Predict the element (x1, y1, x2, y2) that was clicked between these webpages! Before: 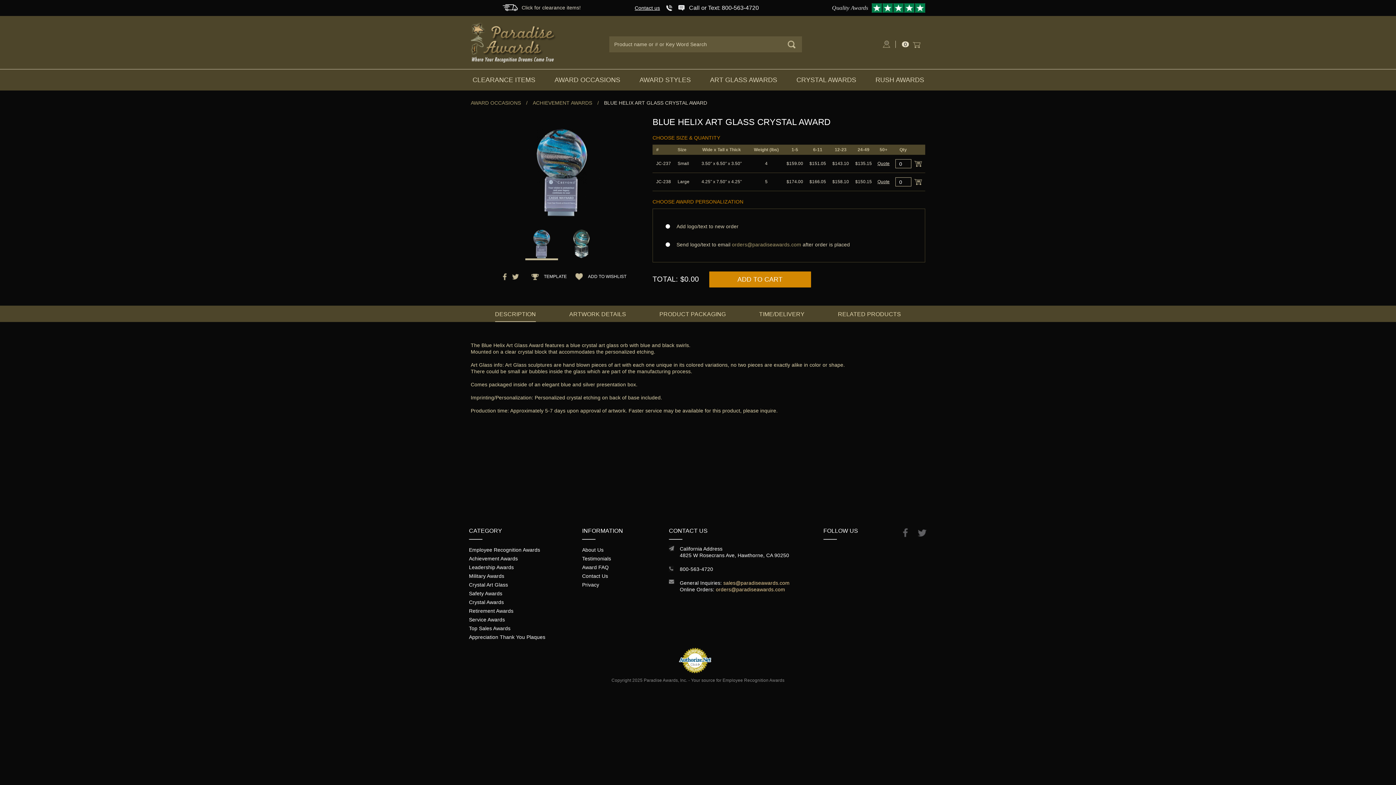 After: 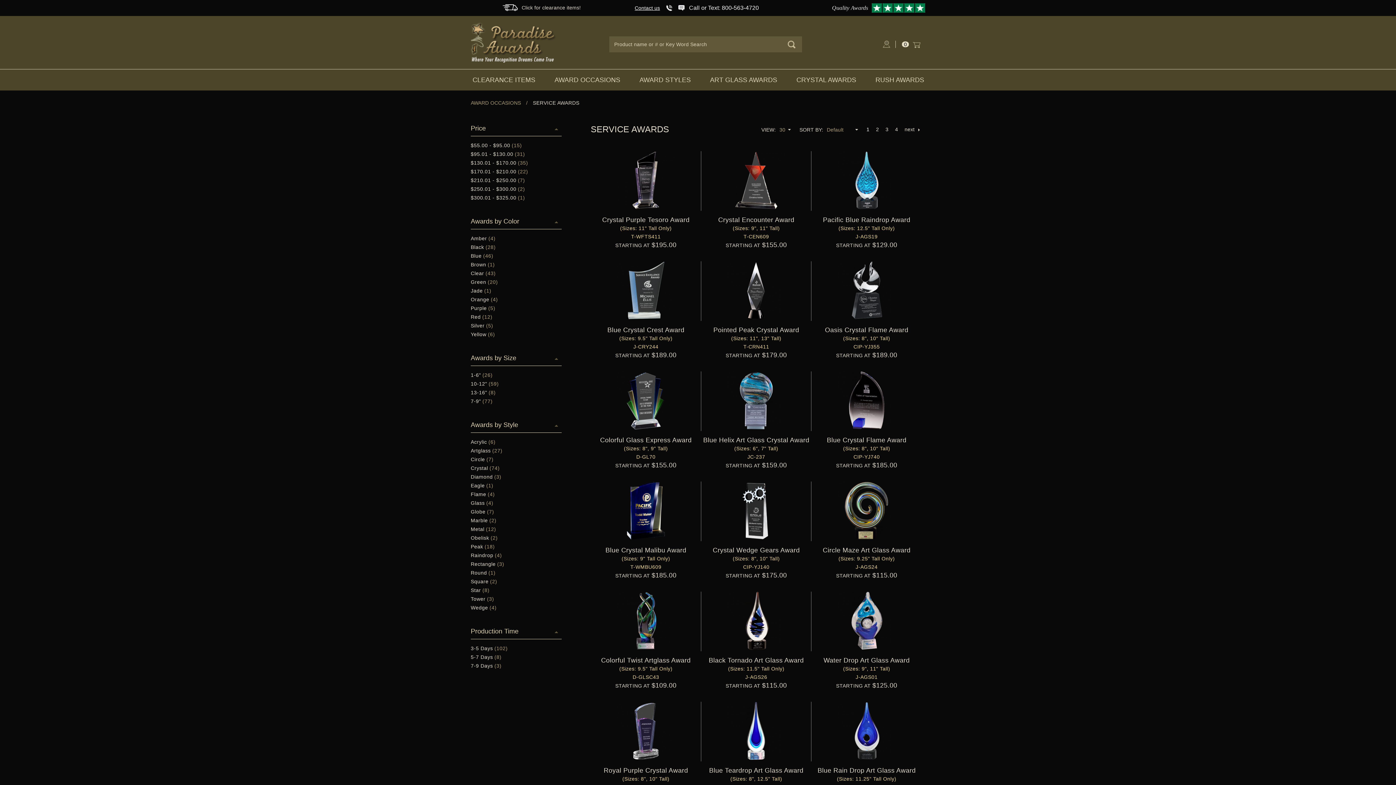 Action: bbox: (469, 615, 505, 624) label: Service Awards